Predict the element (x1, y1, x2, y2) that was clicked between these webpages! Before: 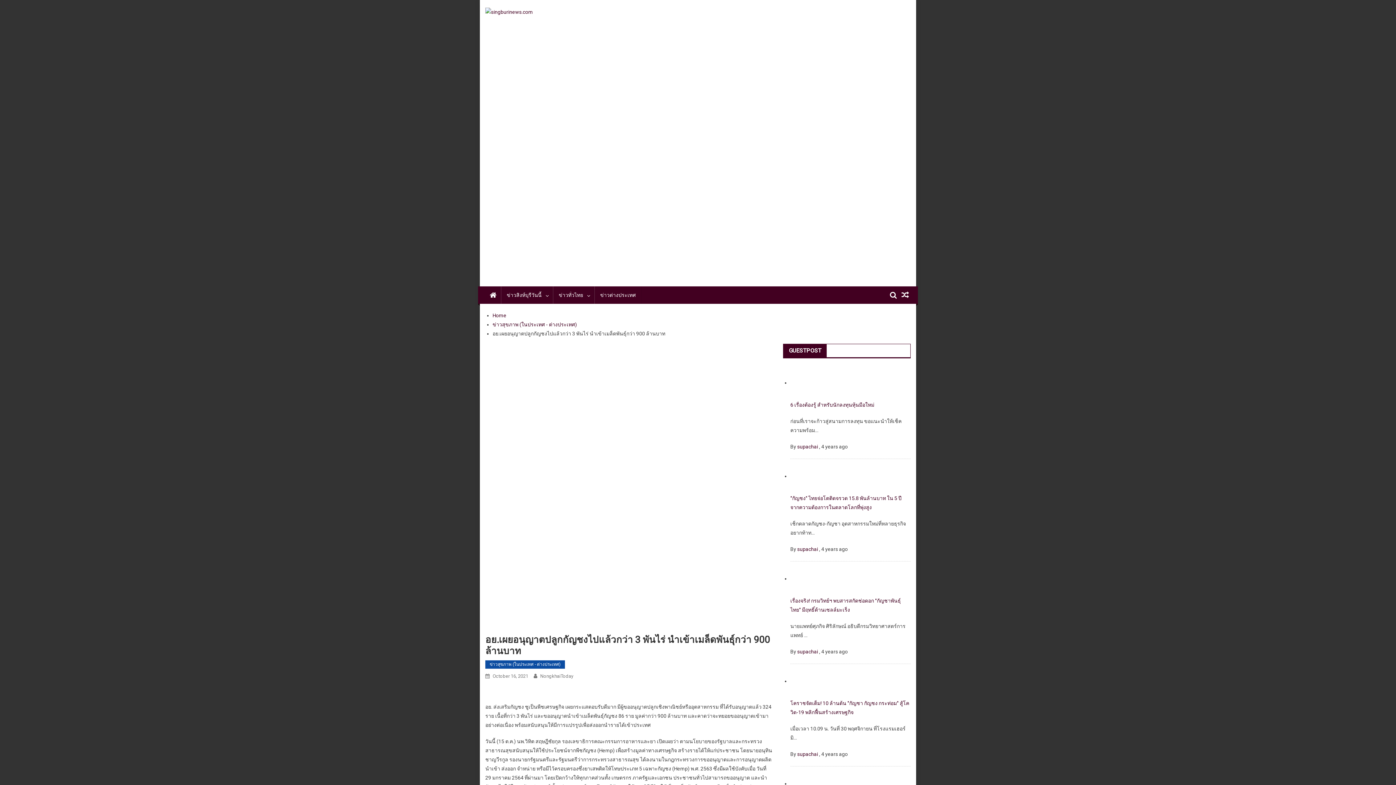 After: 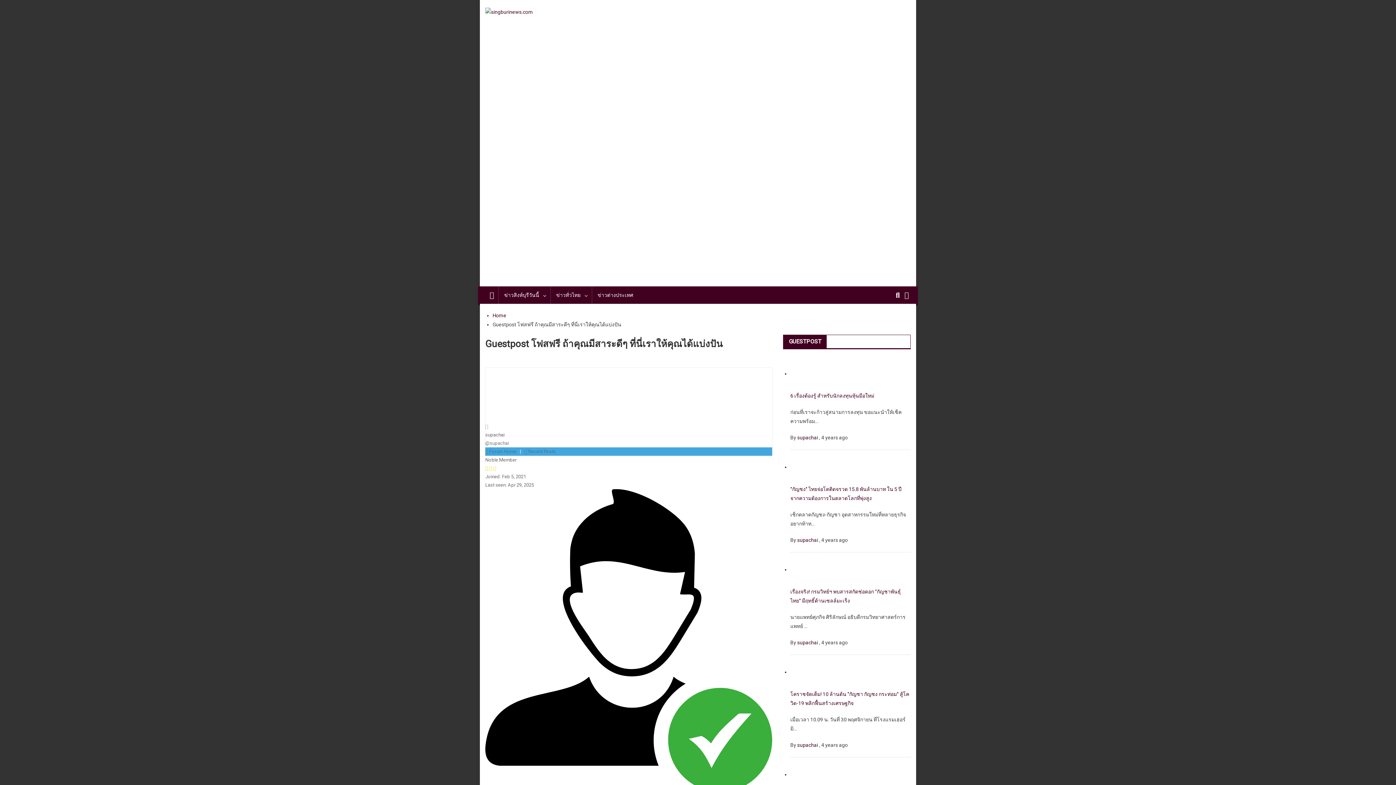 Action: bbox: (797, 649, 818, 654) label: supachai